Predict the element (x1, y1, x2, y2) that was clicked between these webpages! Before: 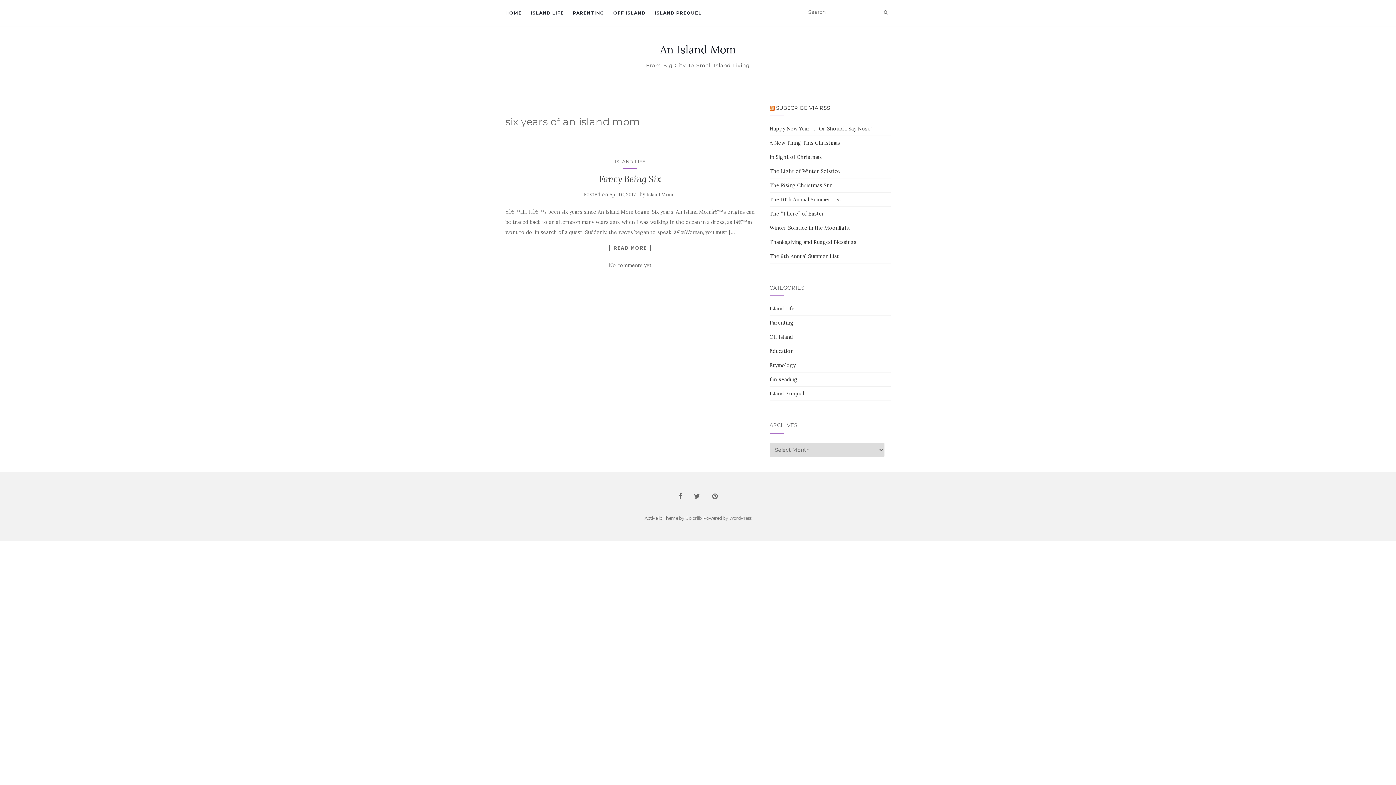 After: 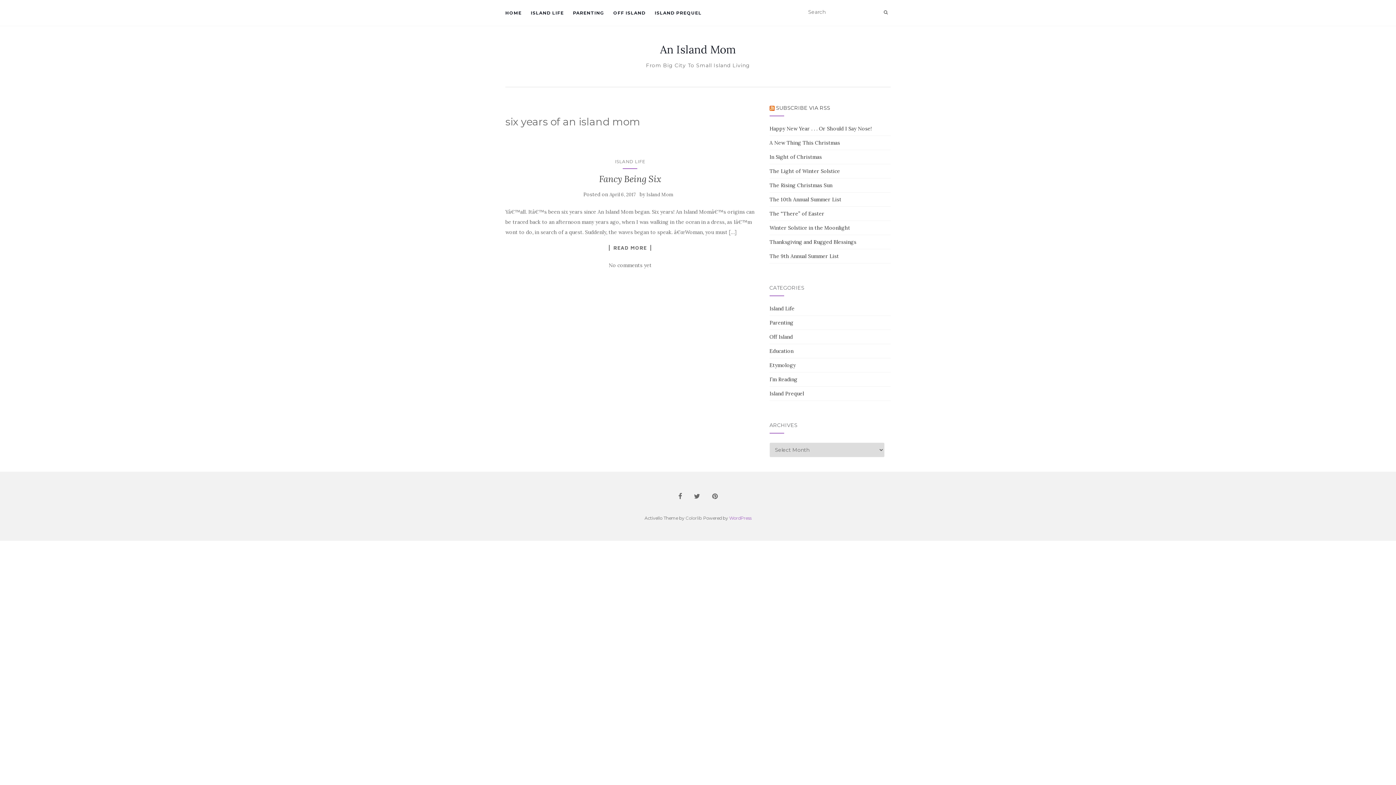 Action: label: WordPress bbox: (729, 515, 751, 521)